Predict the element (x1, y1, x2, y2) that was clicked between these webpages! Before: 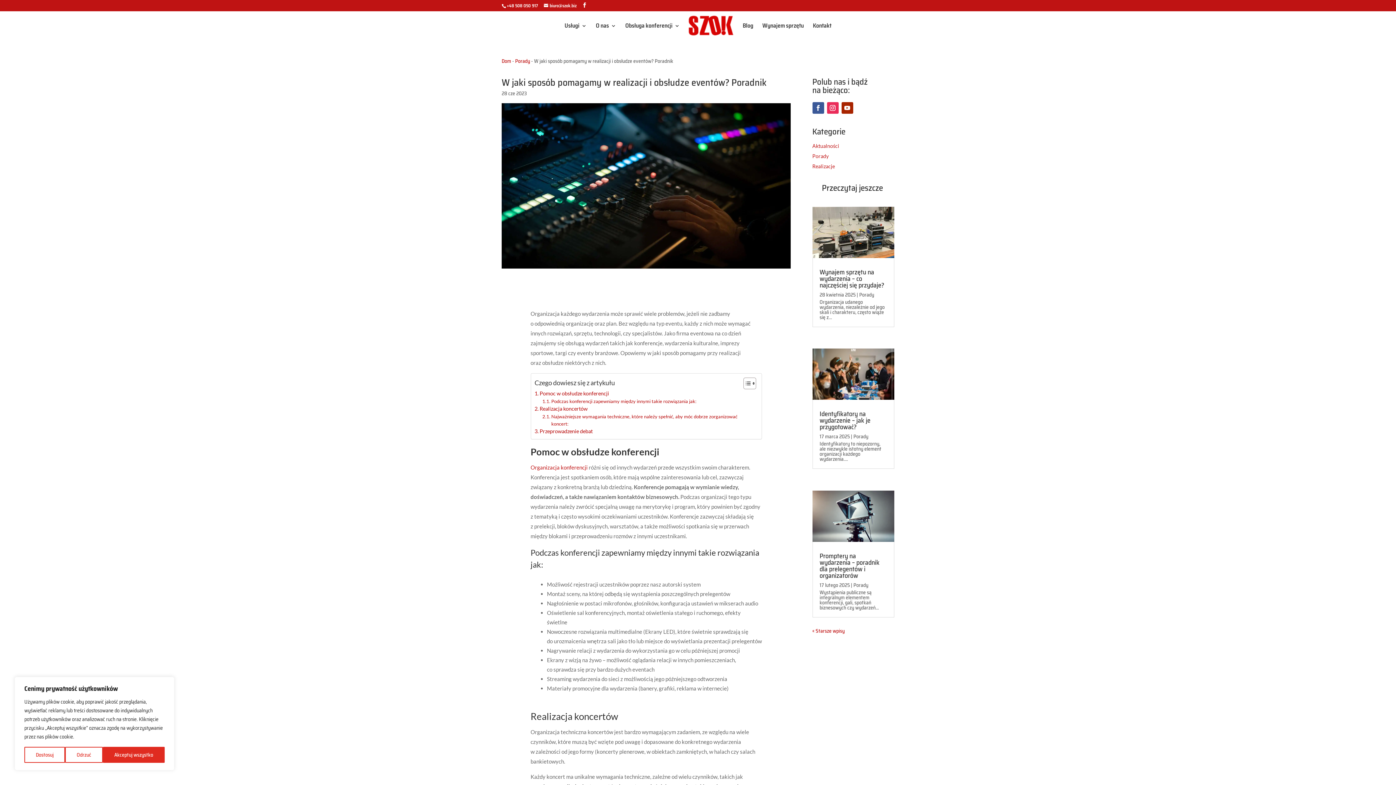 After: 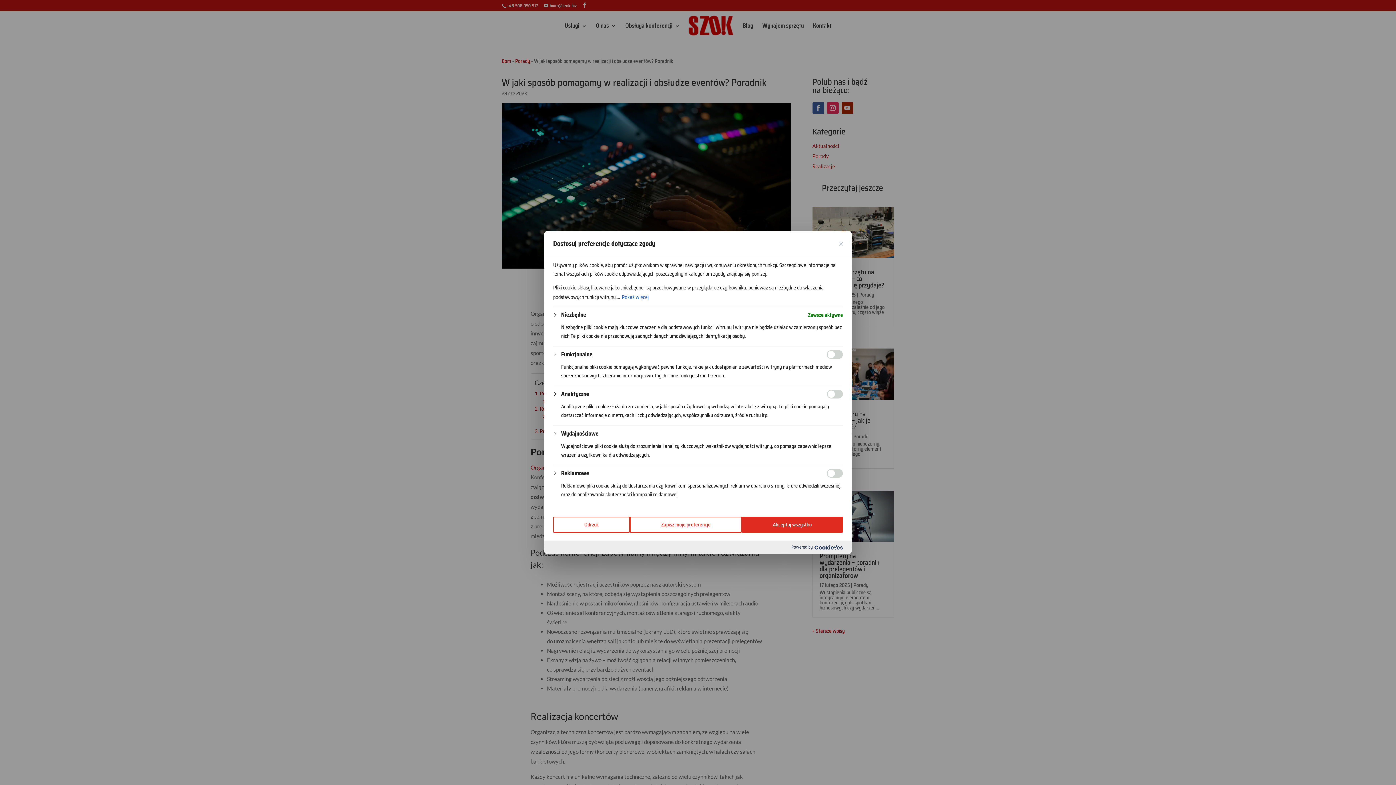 Action: bbox: (24, 747, 65, 763) label: Dostosuj